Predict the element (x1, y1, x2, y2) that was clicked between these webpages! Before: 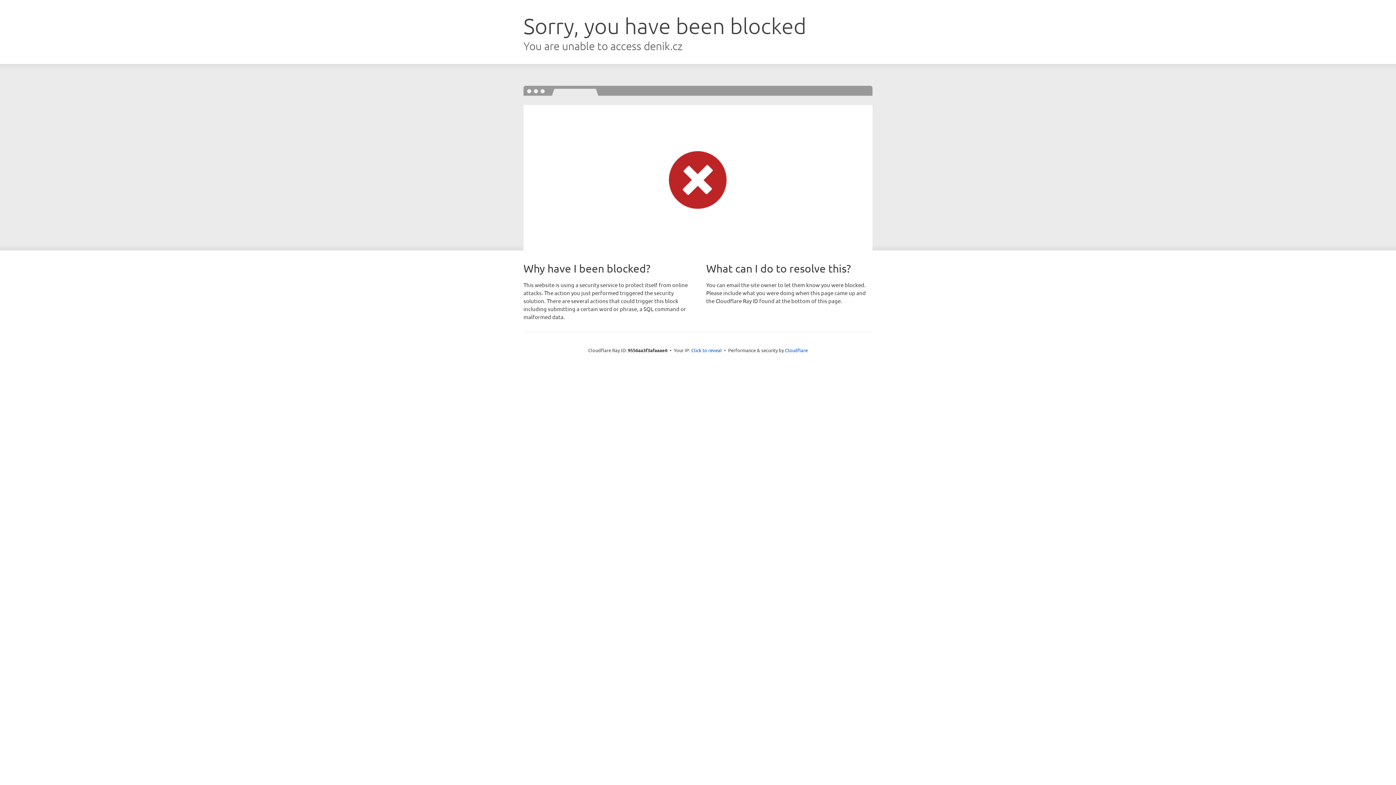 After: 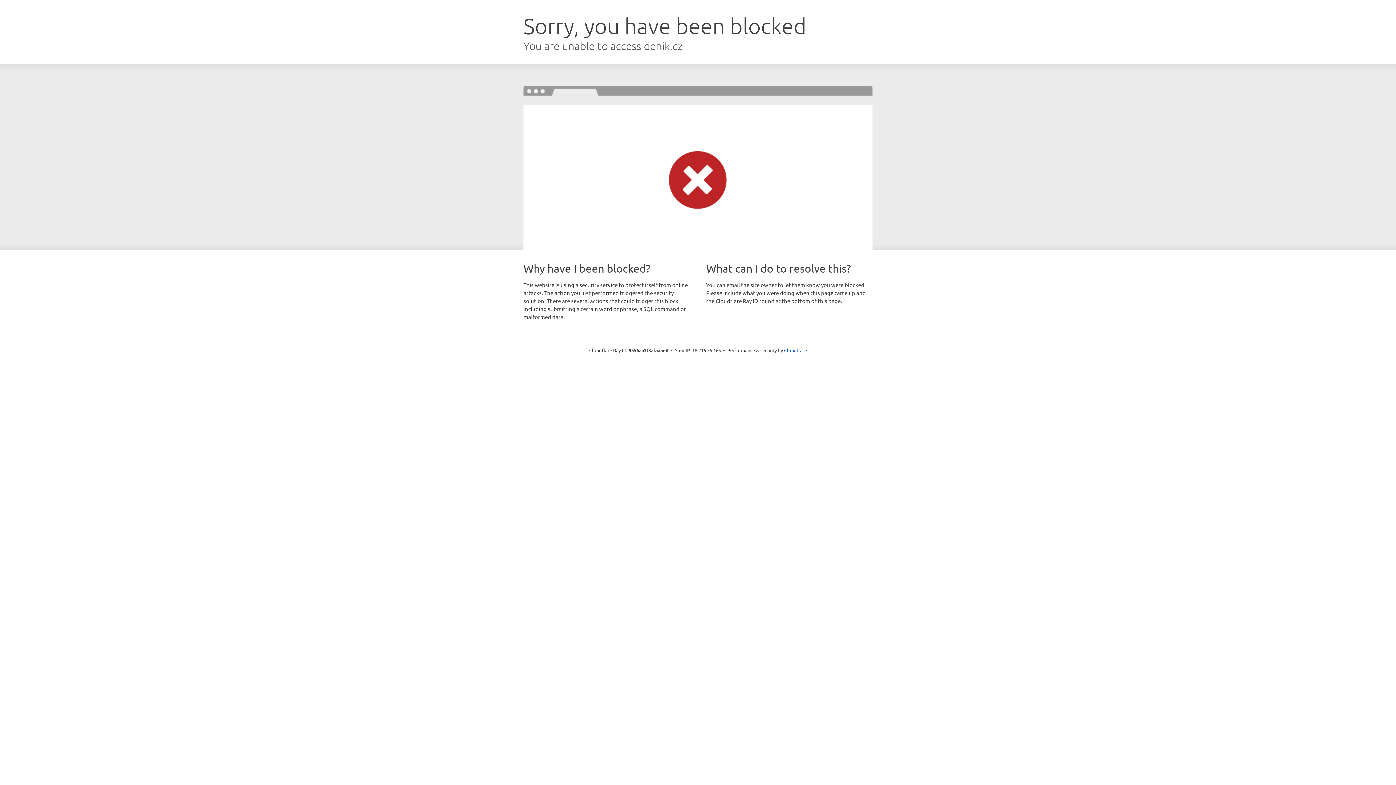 Action: bbox: (691, 346, 722, 353) label: Click to reveal